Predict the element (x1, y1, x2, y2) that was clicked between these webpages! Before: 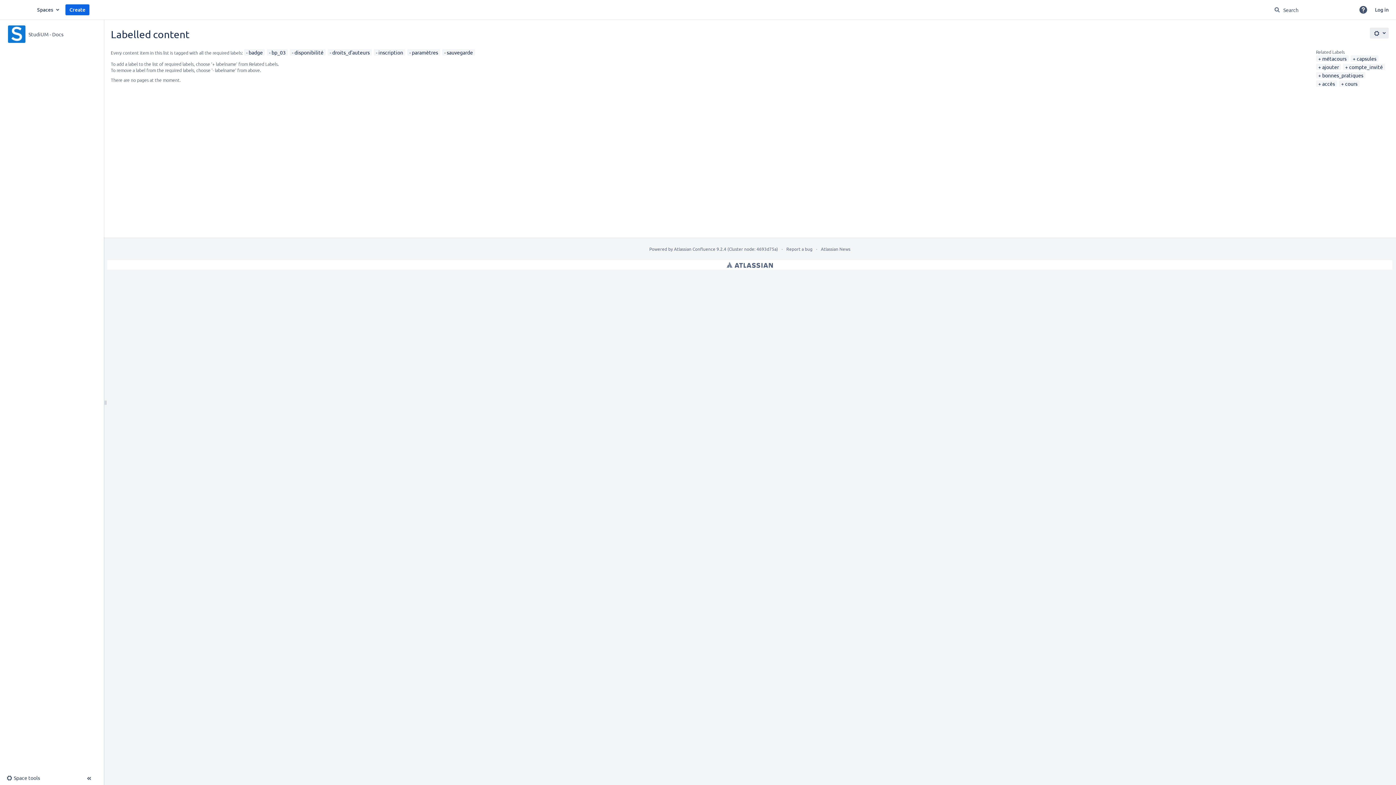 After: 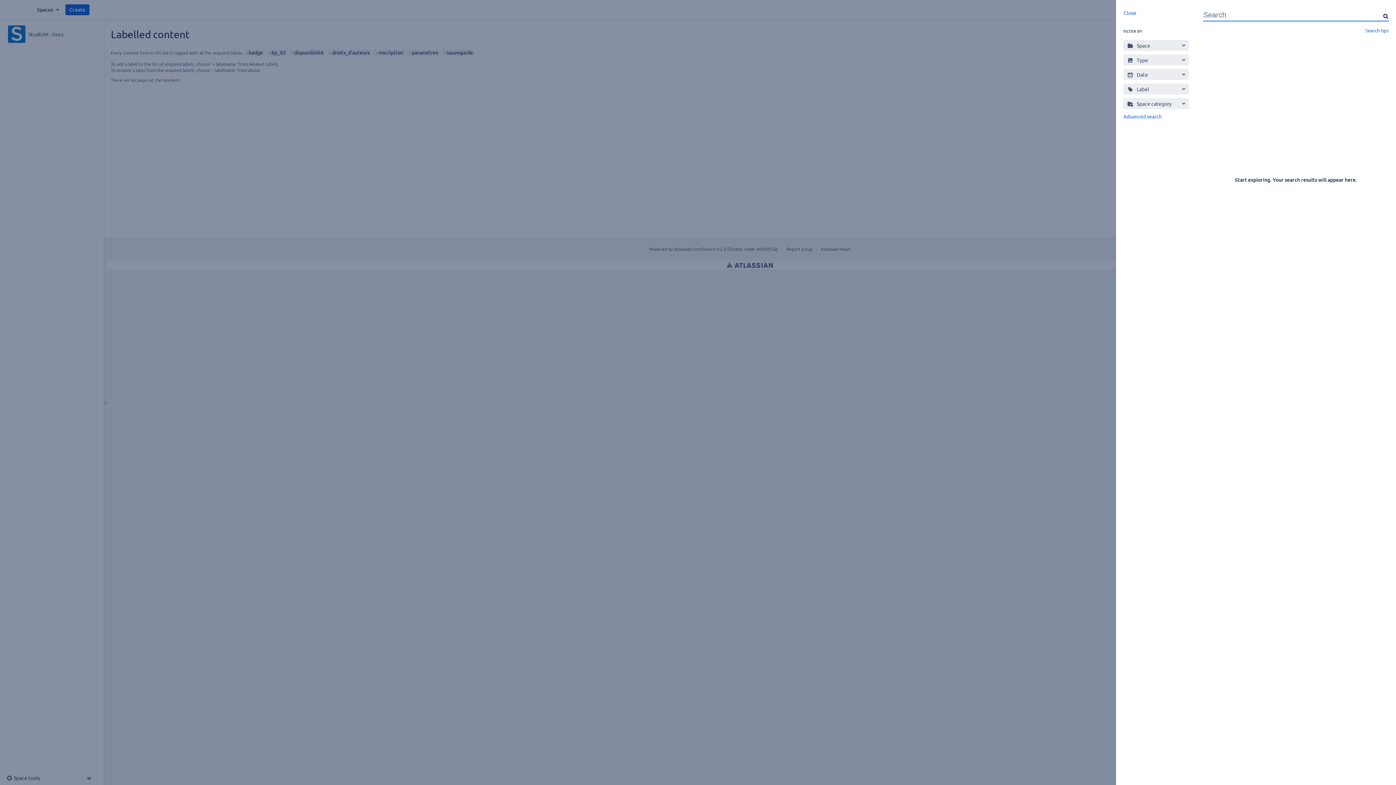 Action: bbox: (1274, 6, 1280, 12) label: Search